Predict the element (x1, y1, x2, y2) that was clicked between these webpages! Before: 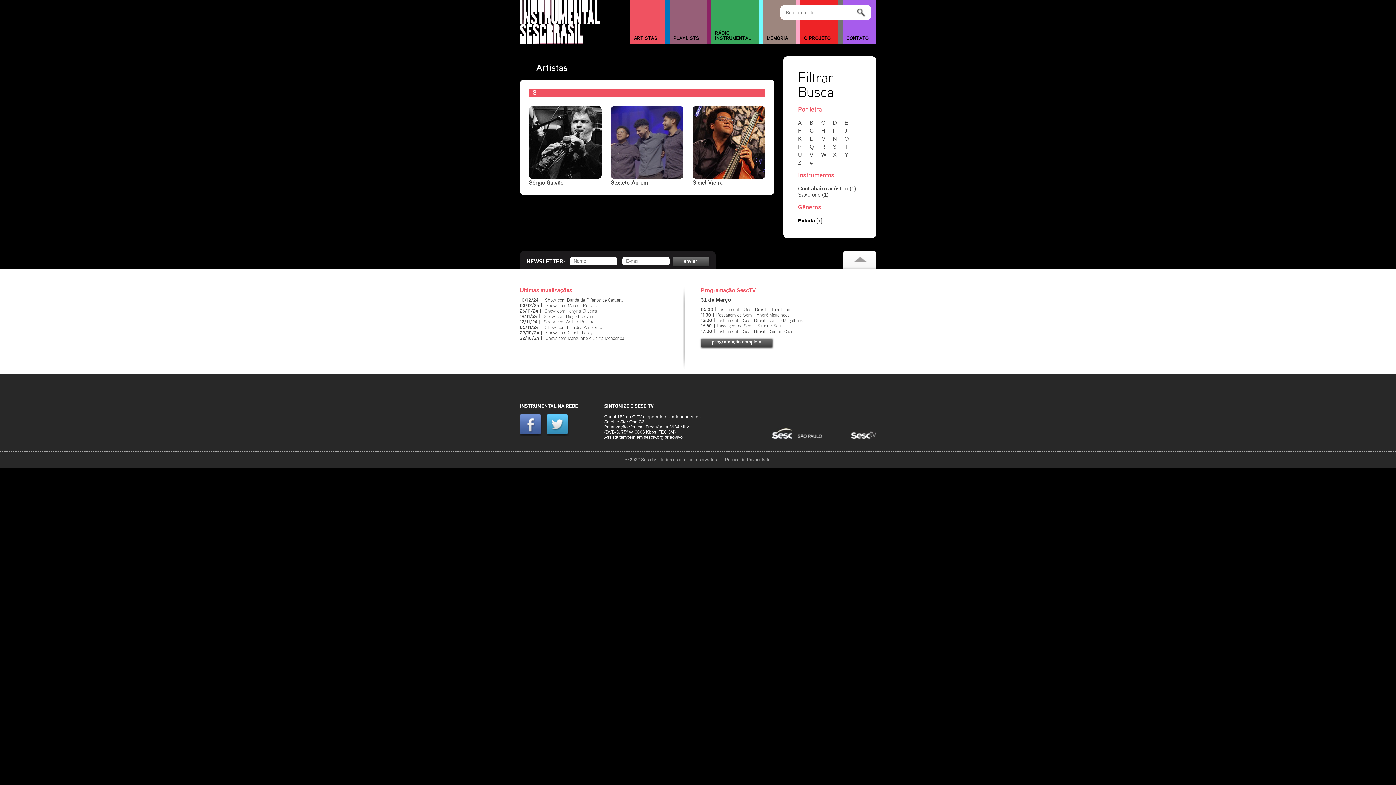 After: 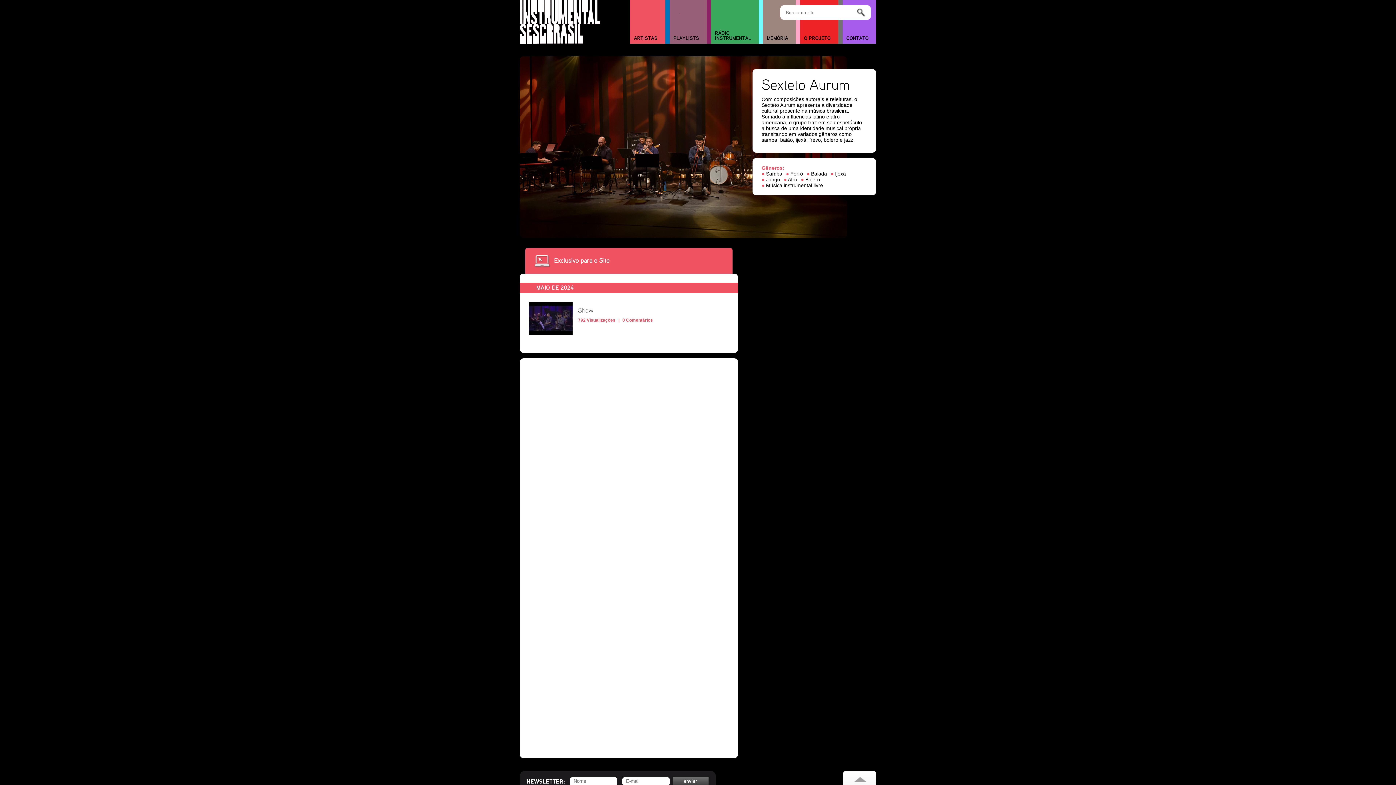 Action: label: Sexteto Aurum bbox: (610, 174, 683, 185)